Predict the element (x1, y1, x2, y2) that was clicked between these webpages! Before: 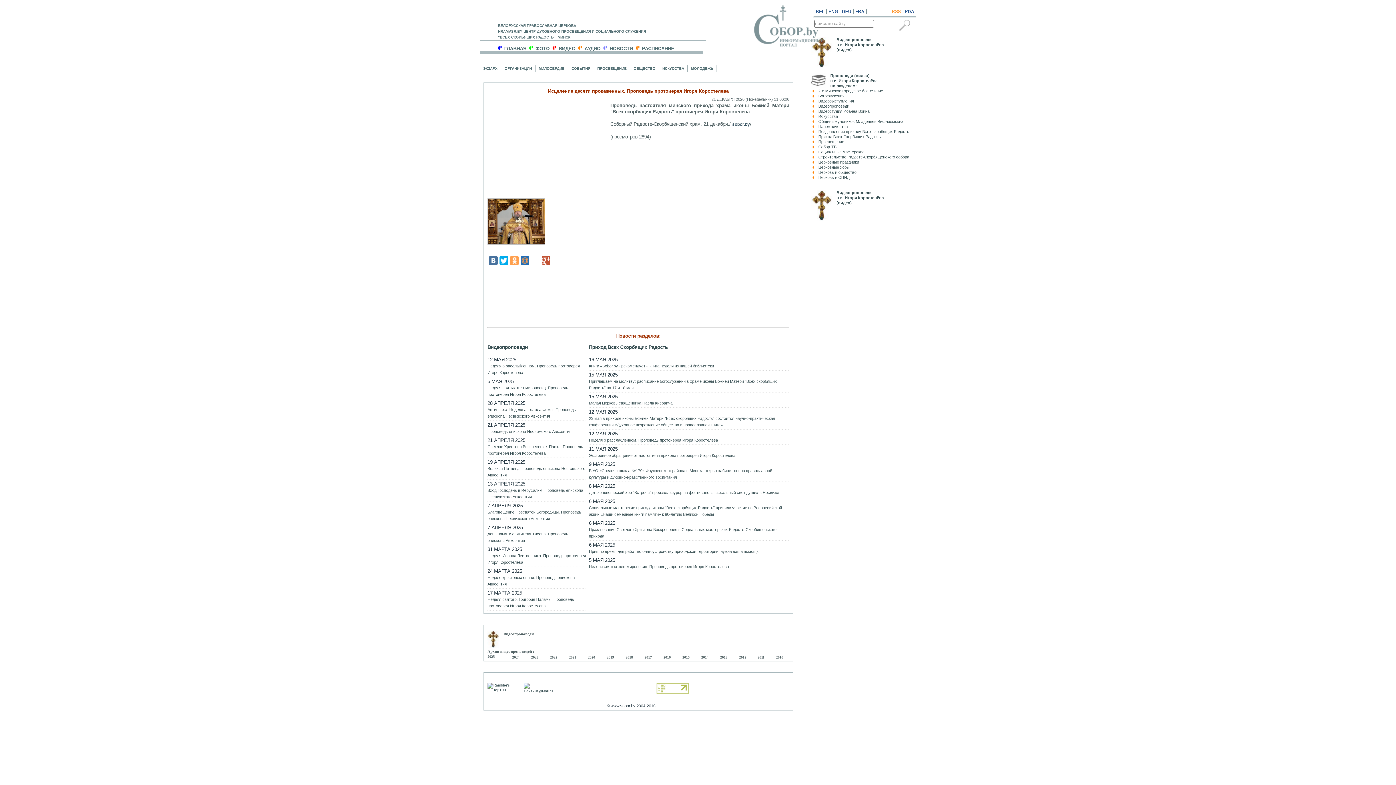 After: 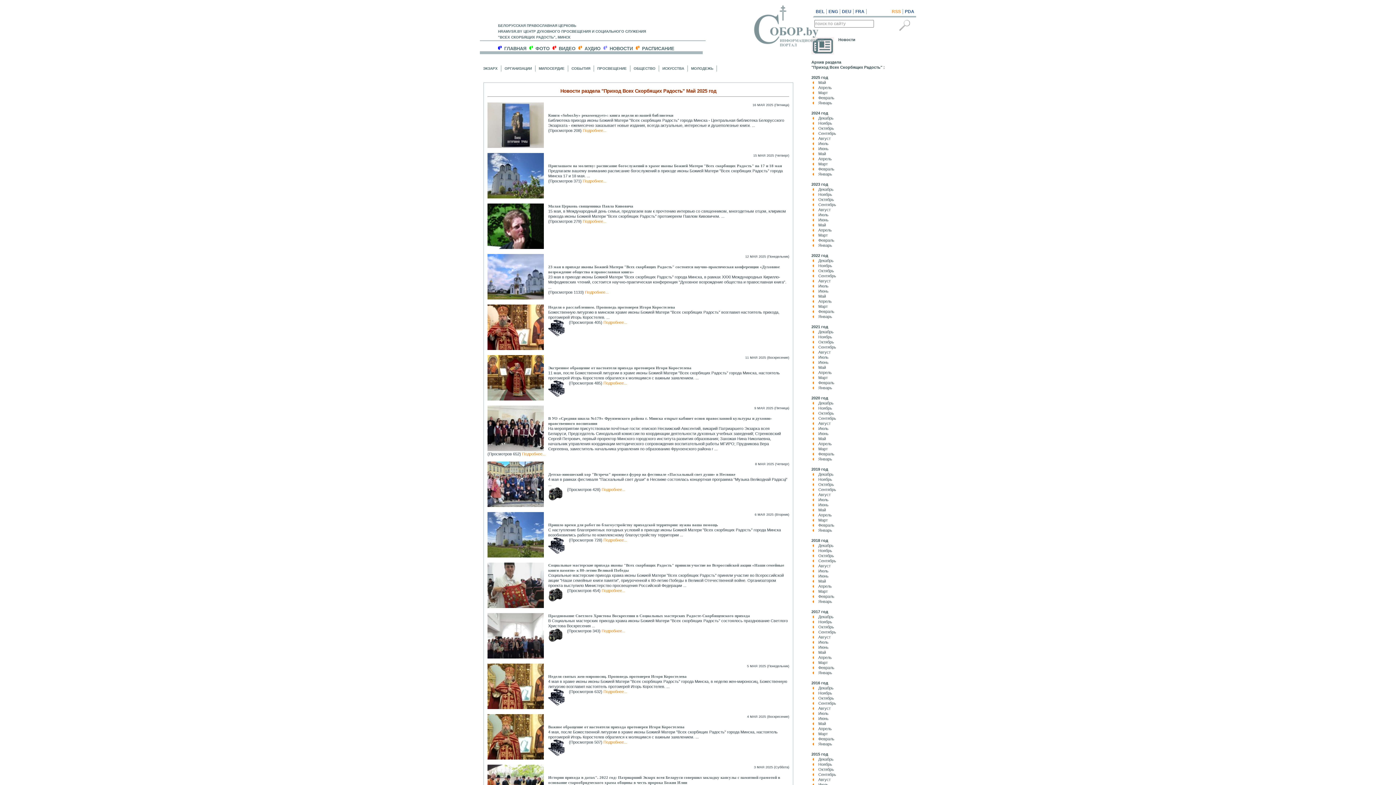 Action: label: Приход Всех Скорбящих Радость bbox: (589, 344, 668, 350)